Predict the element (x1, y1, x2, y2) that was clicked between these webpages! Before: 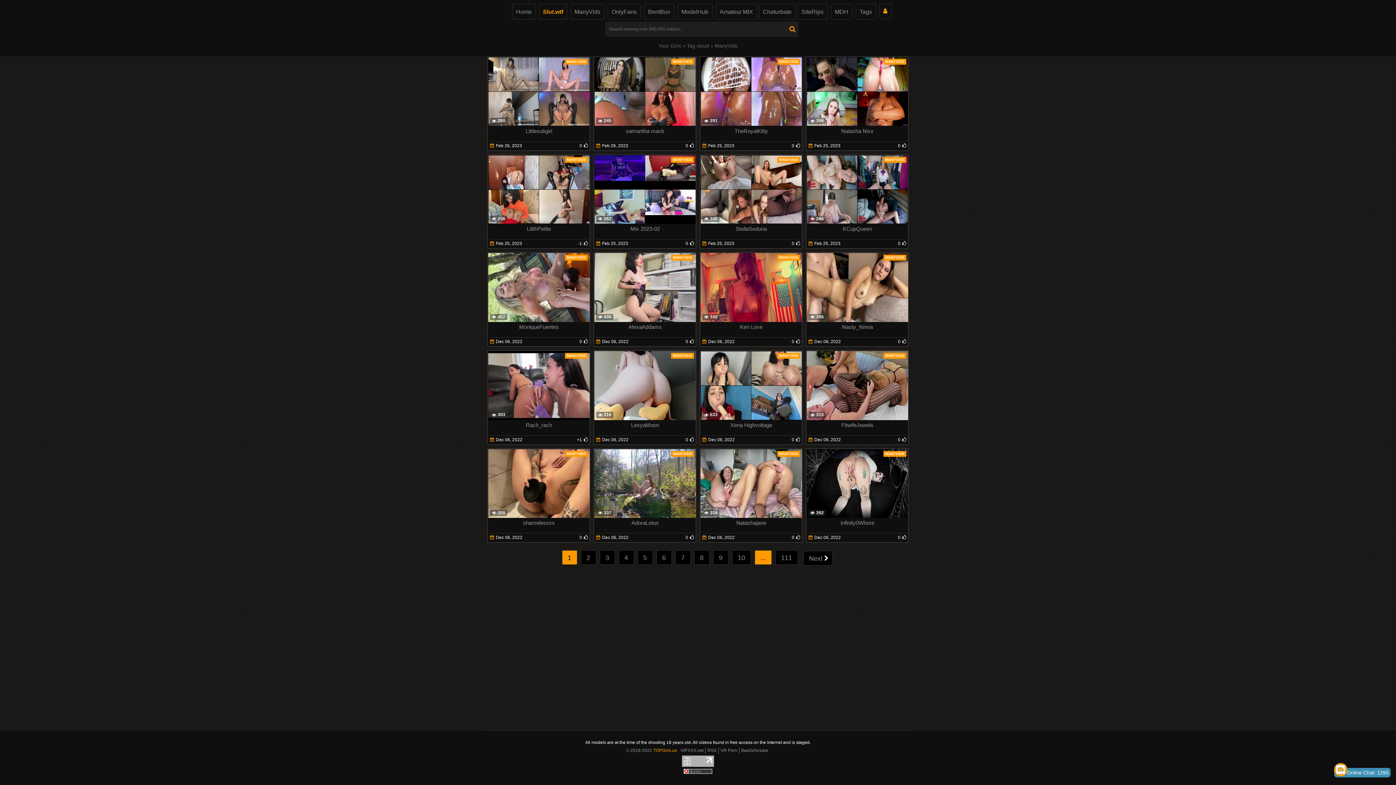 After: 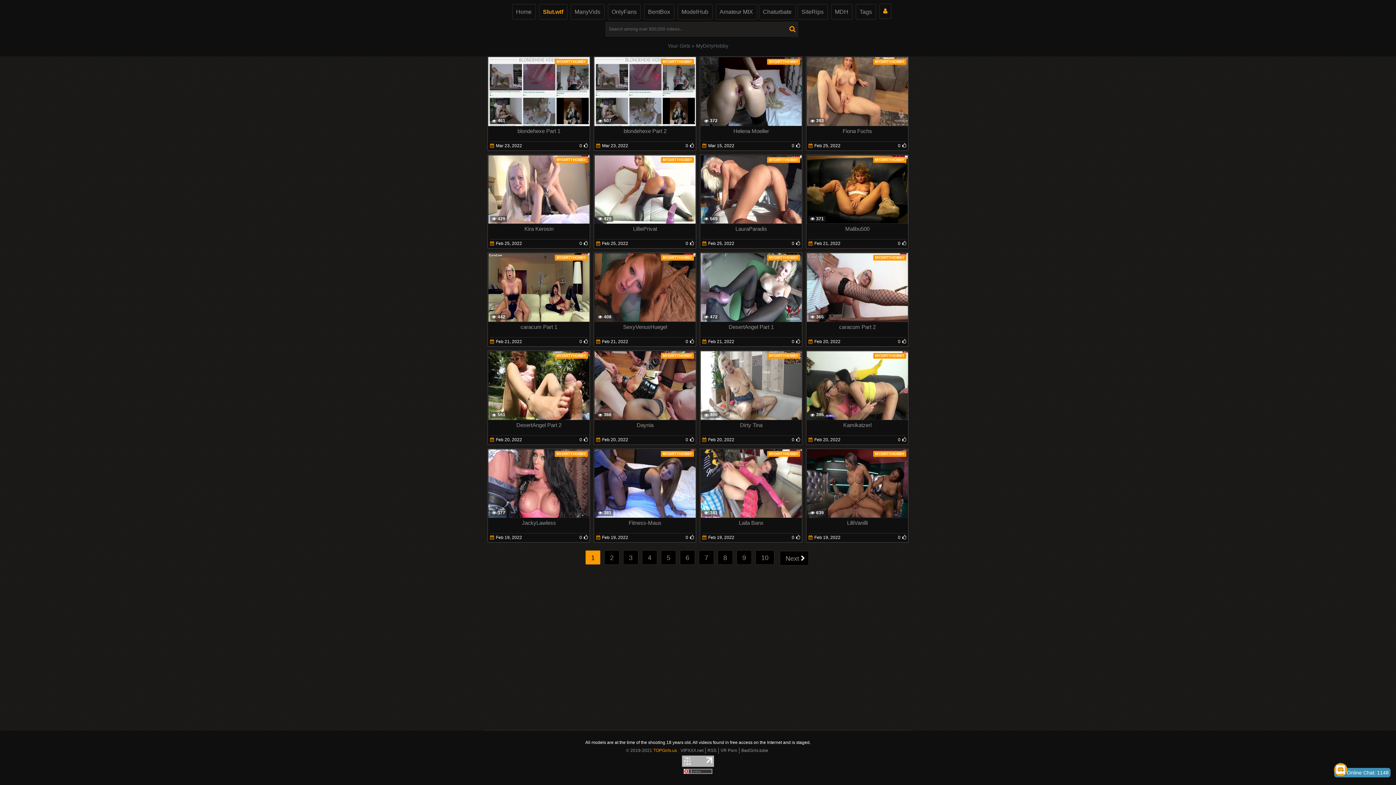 Action: label: MDH bbox: (831, 3, 852, 19)